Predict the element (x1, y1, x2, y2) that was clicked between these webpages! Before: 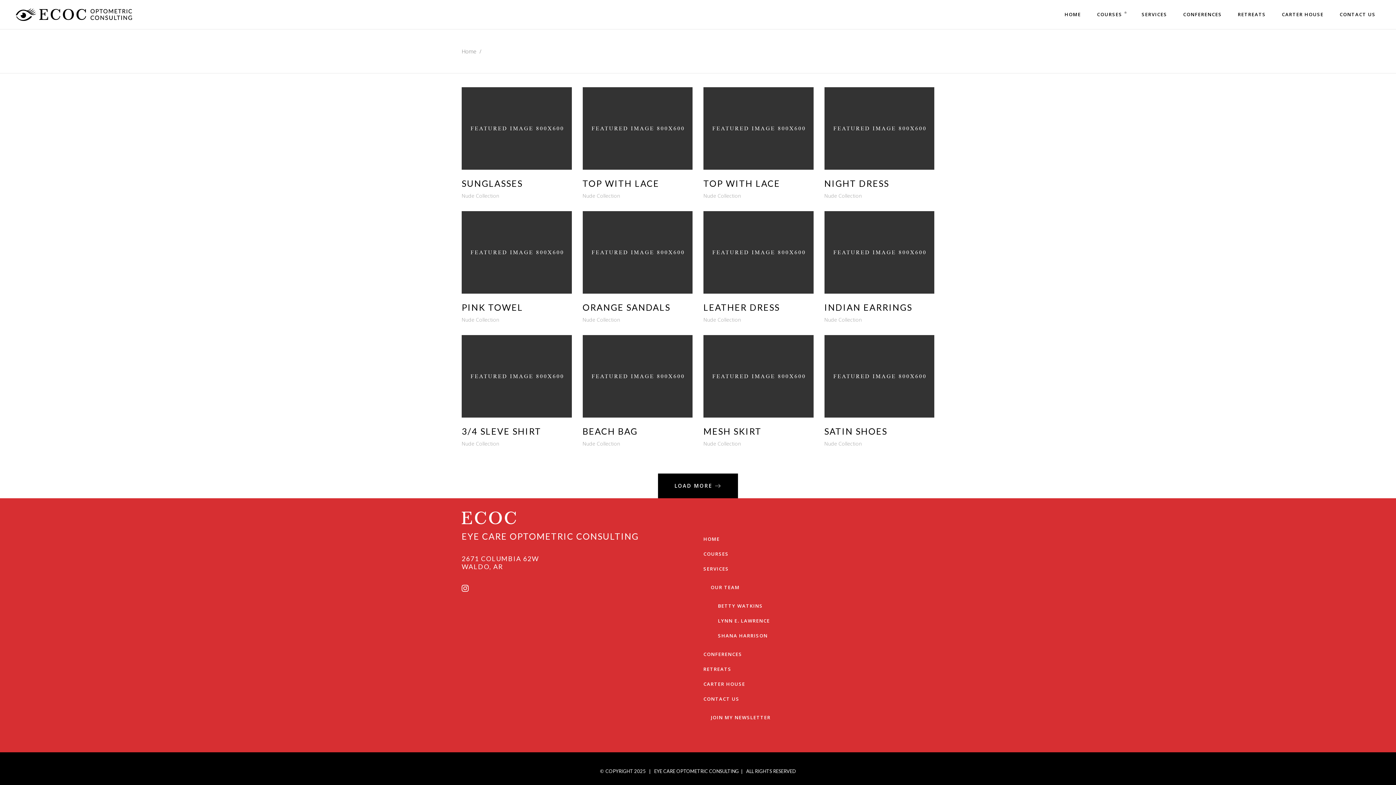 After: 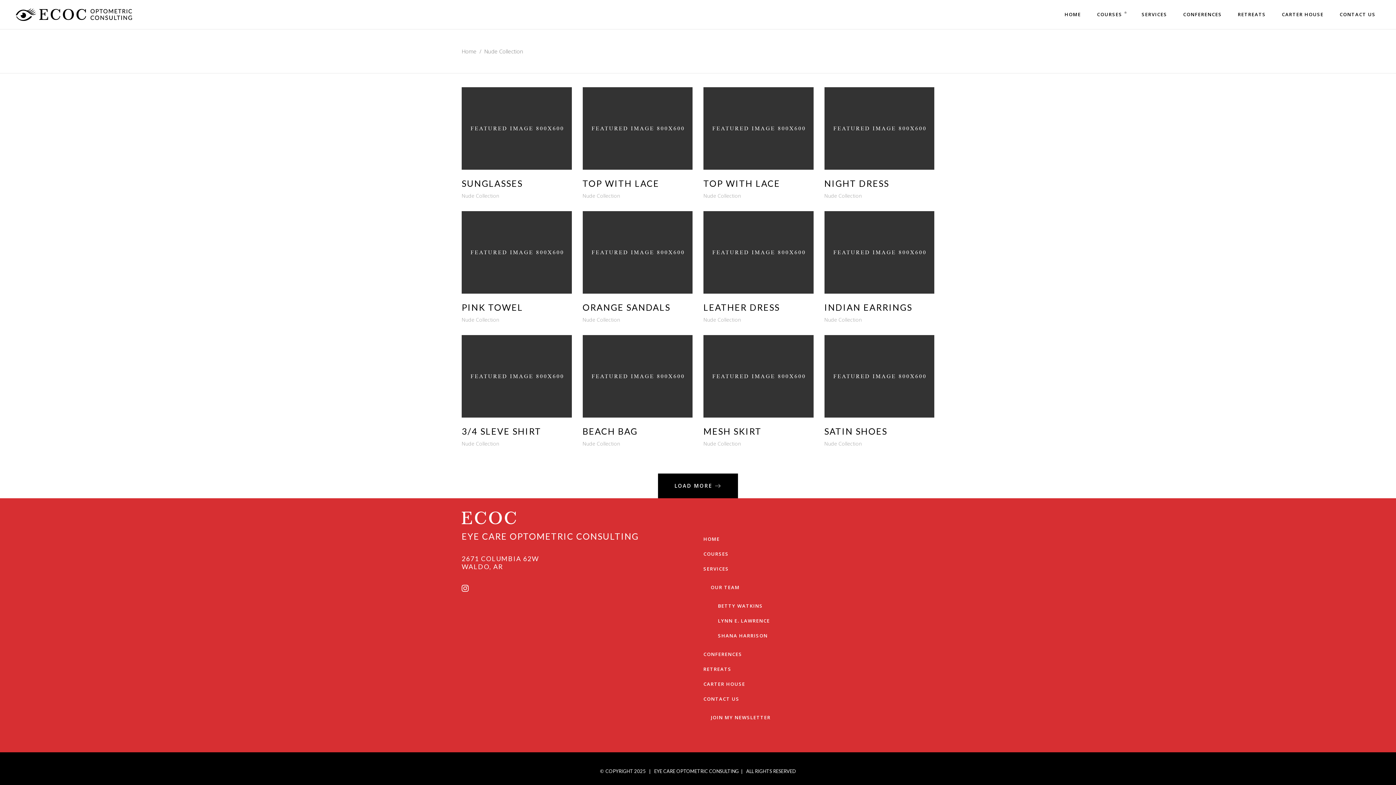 Action: label: Nude Collection bbox: (824, 191, 862, 200)